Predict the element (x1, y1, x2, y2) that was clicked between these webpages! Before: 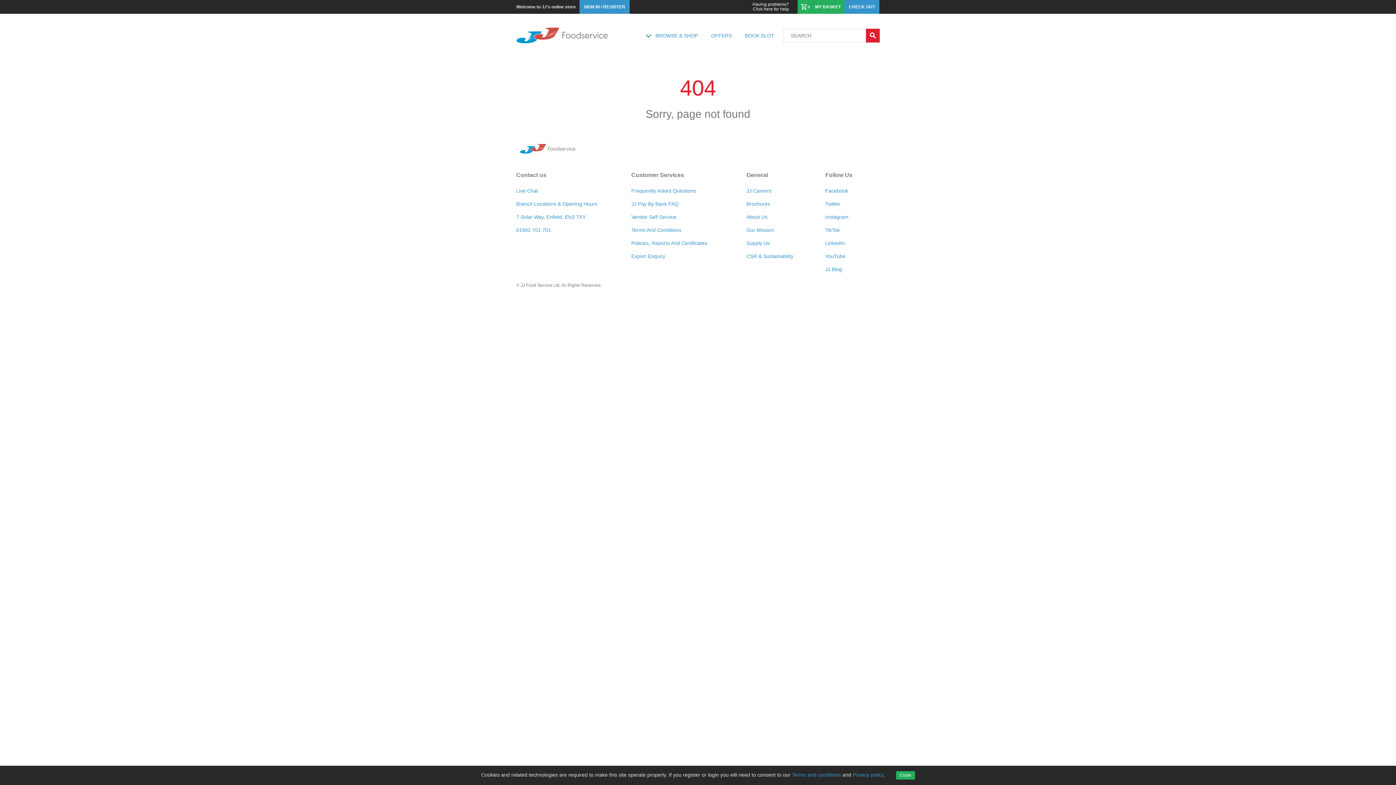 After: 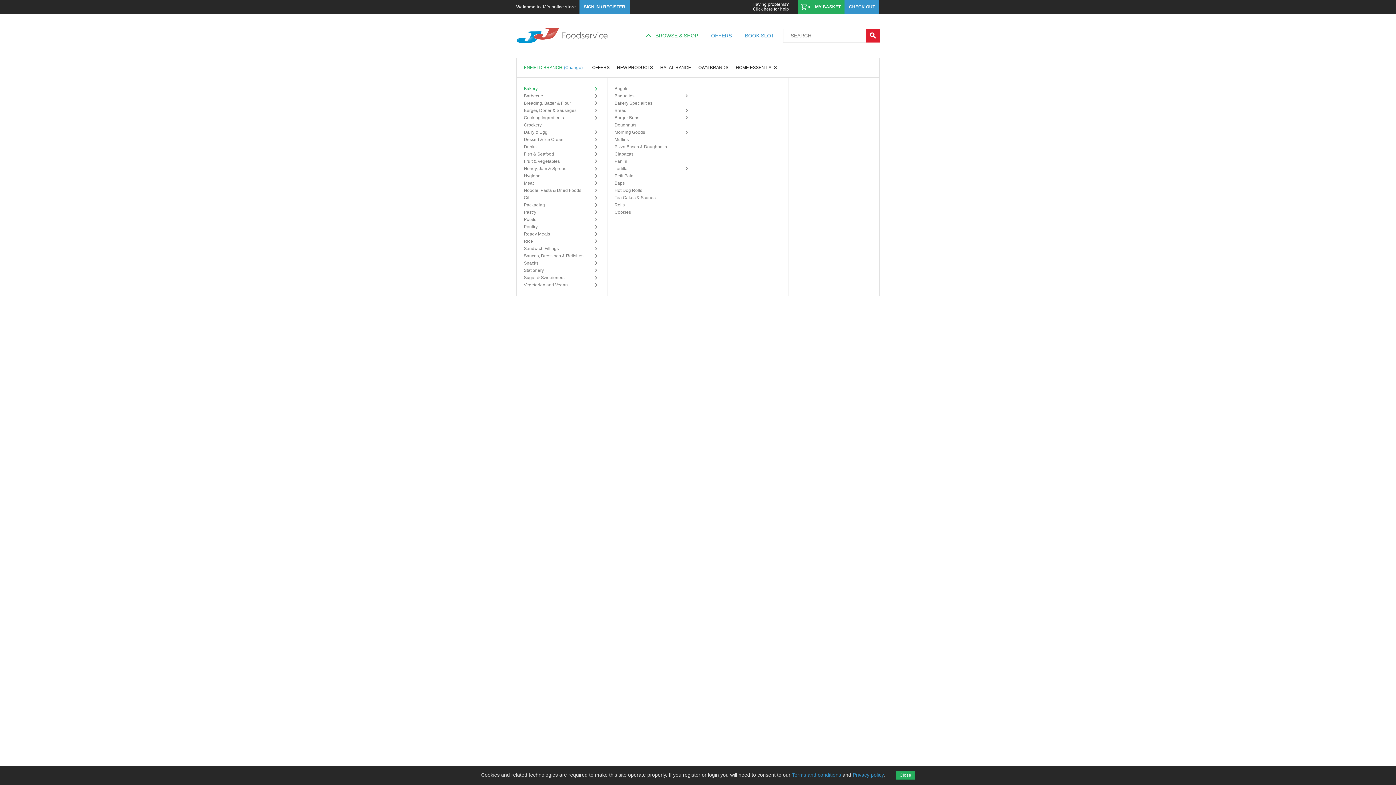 Action: bbox: (654, 29, 699, 41) label: BROWSE & SHOP